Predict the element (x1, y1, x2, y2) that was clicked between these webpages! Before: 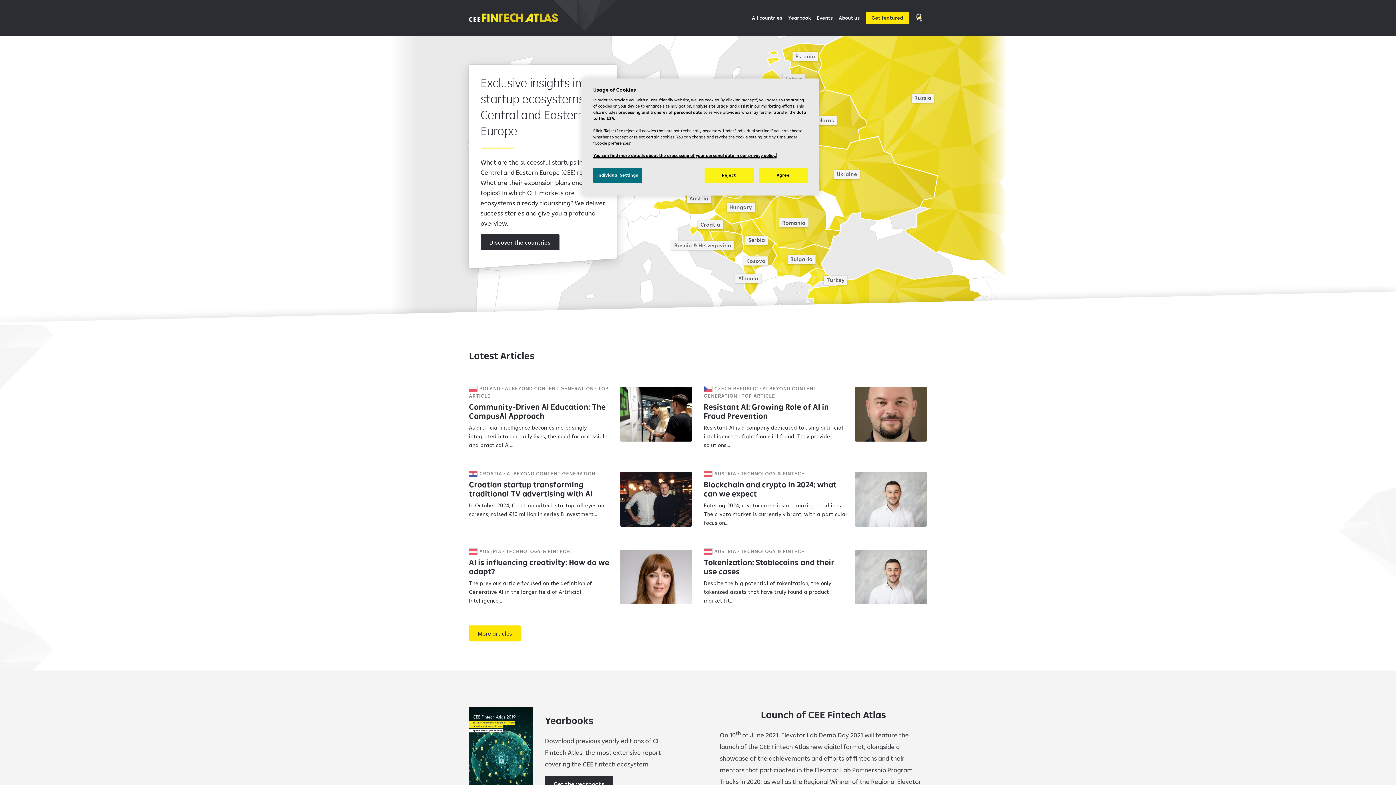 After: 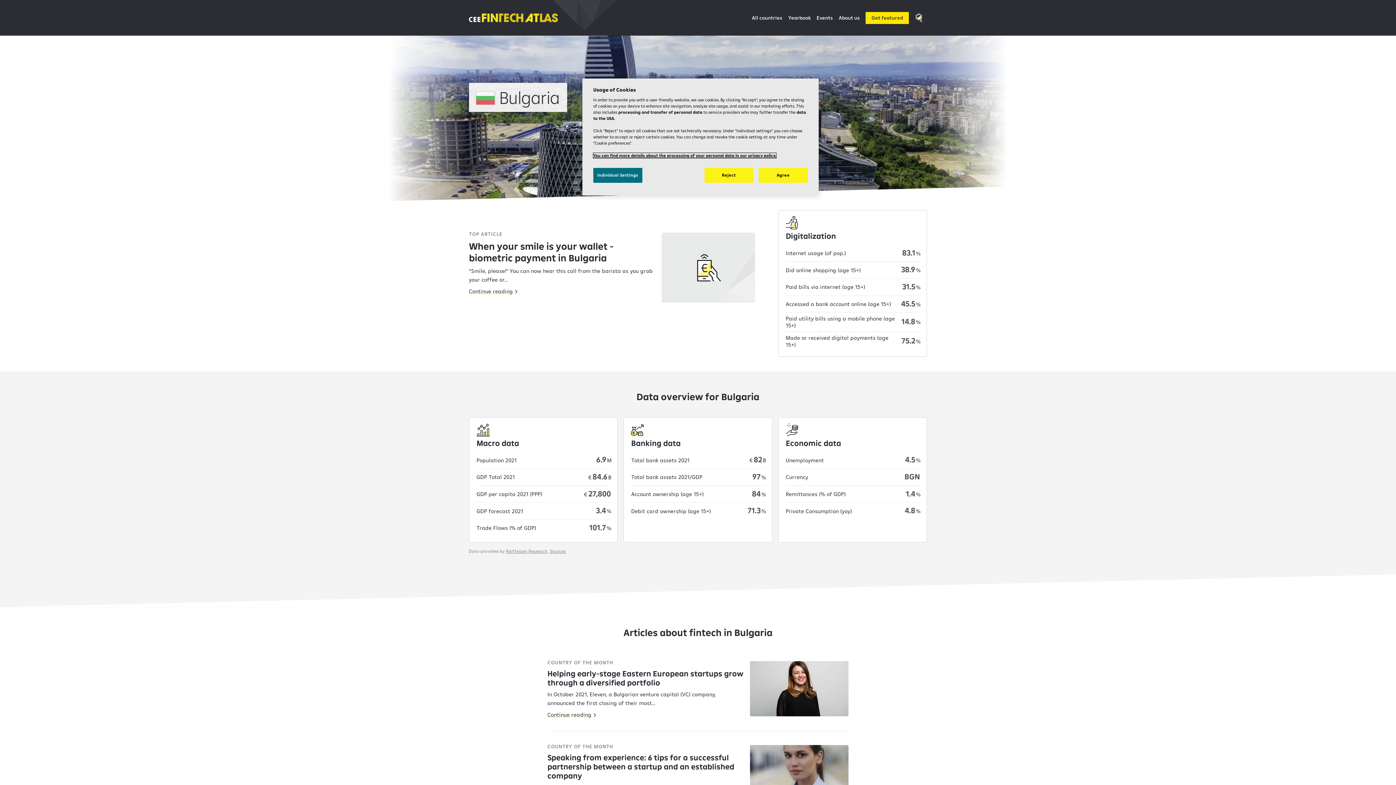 Action: bbox: (787, 255, 815, 264) label: Bulgaria